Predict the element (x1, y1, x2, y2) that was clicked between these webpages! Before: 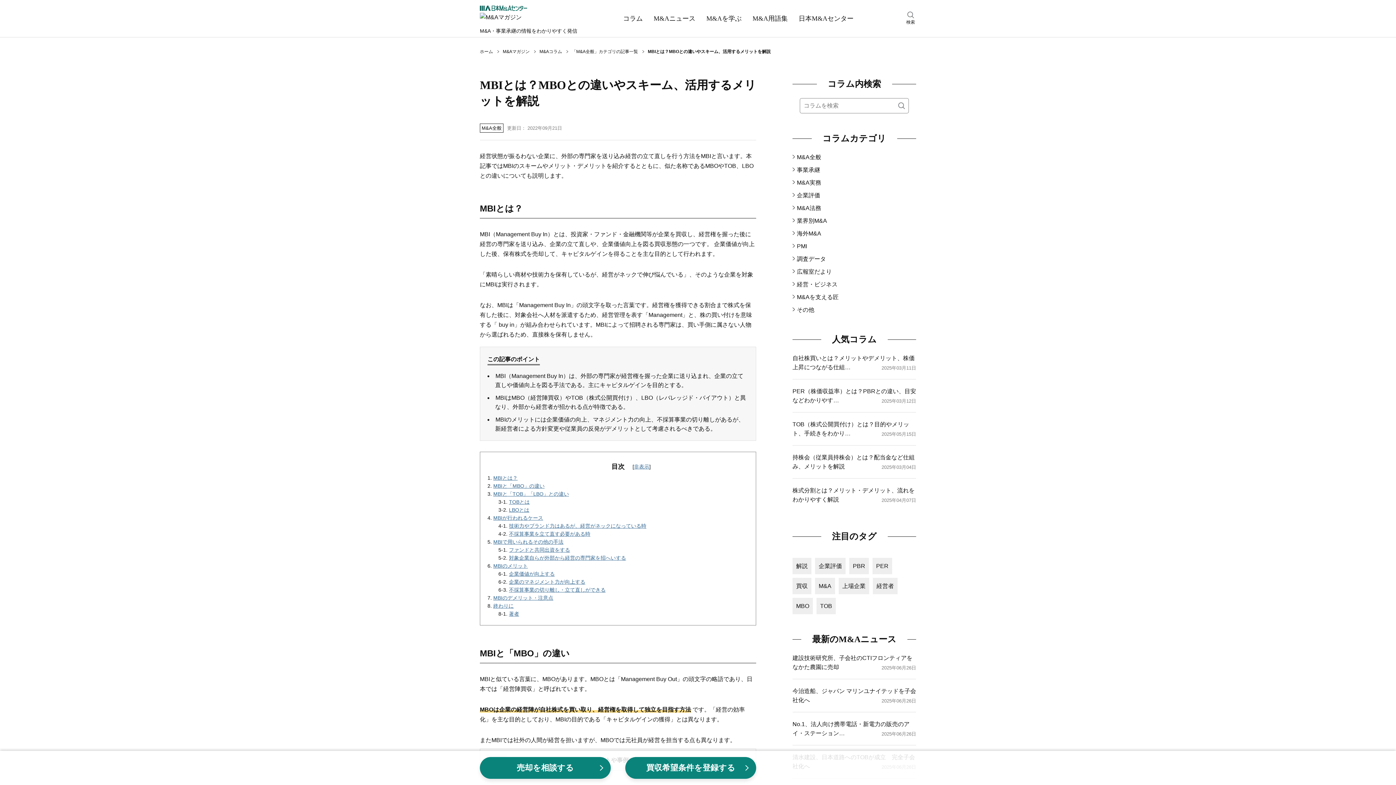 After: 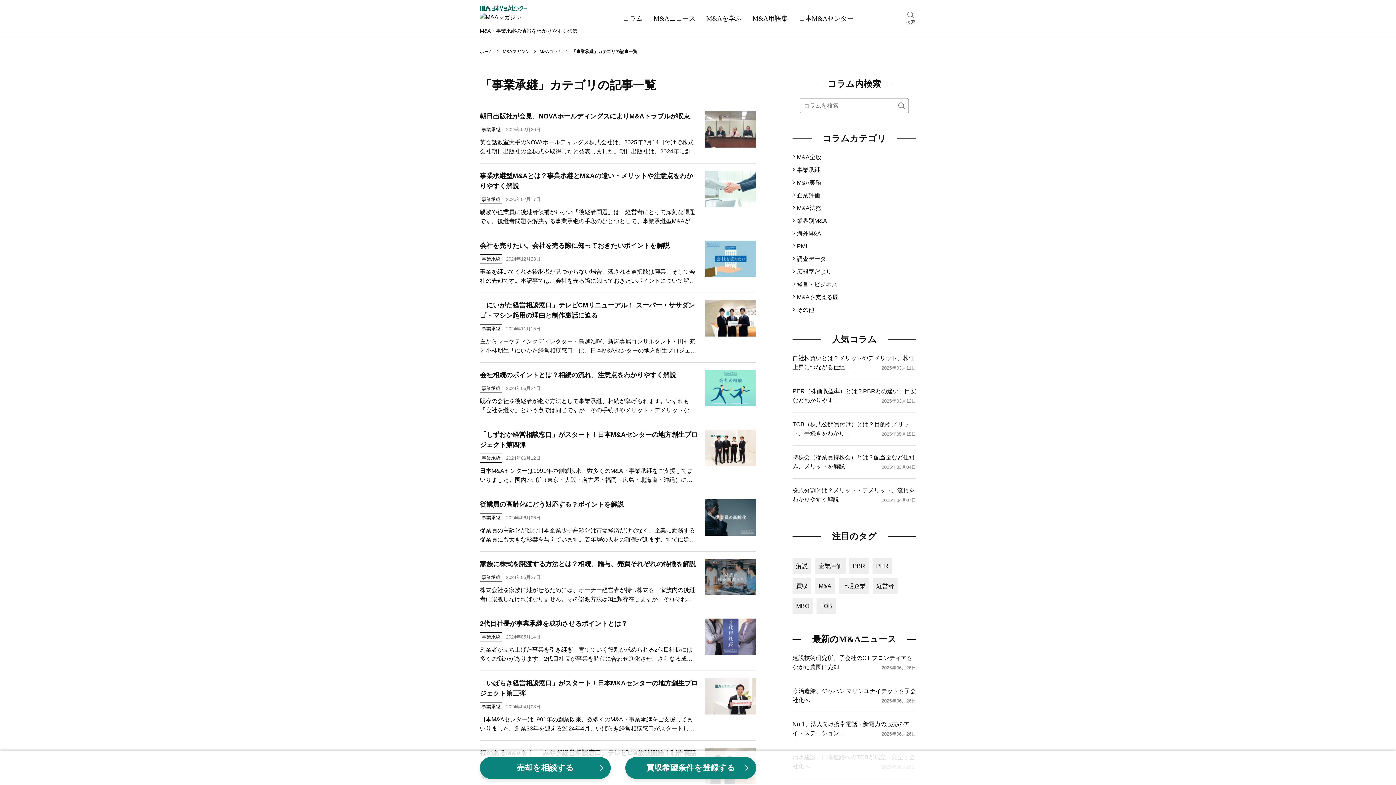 Action: bbox: (797, 166, 820, 173) label: 事業承継